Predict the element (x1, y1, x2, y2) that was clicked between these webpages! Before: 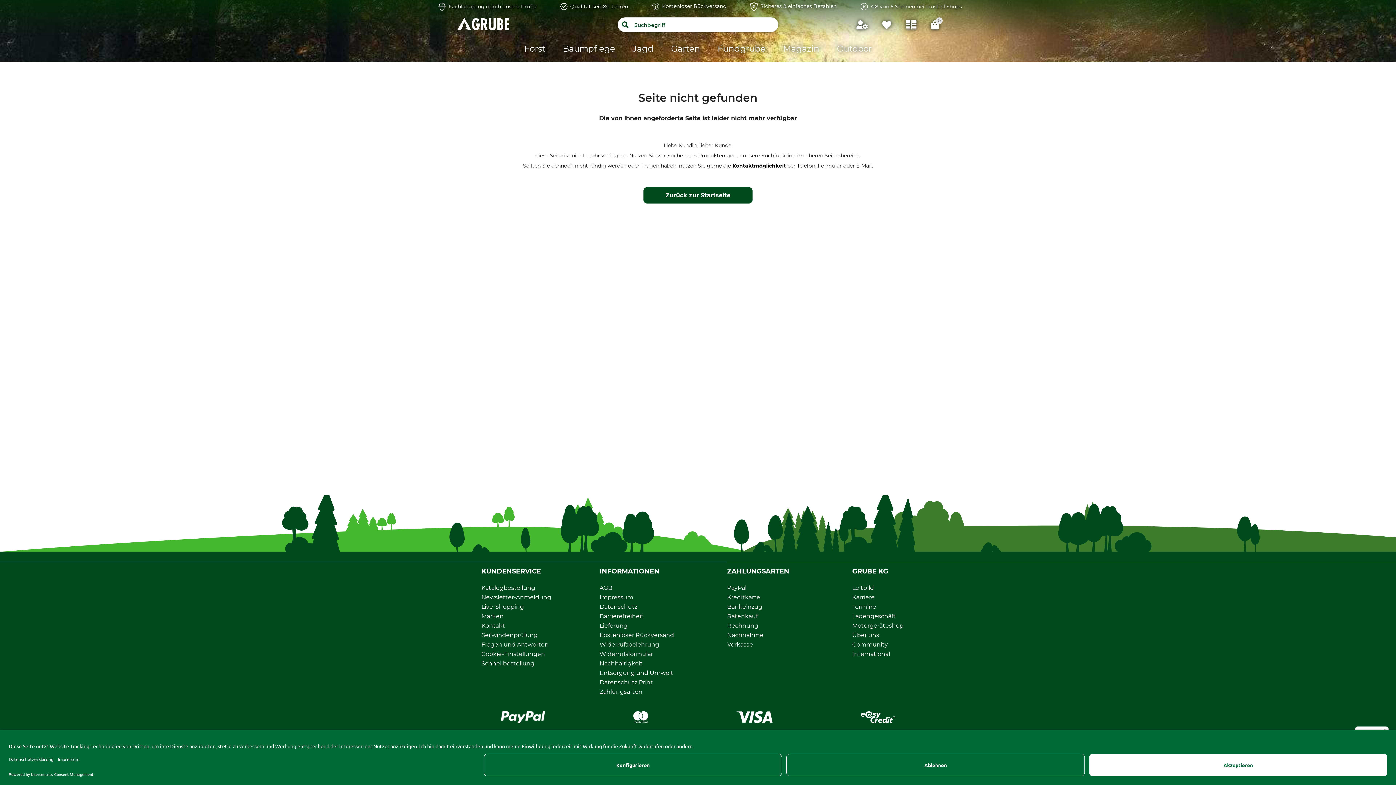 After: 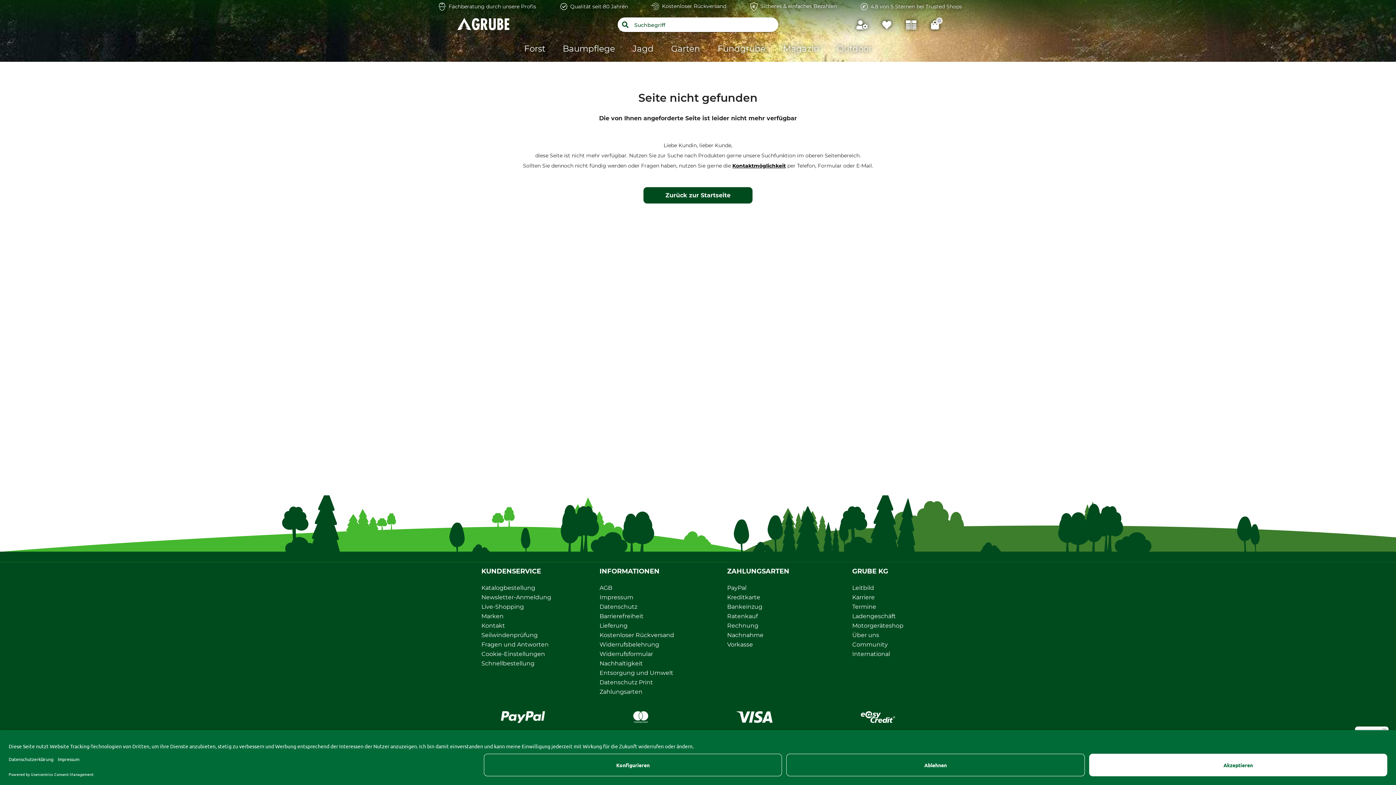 Action: bbox: (861, 718, 895, 724) label: Zahlungsarten: EasyCredit